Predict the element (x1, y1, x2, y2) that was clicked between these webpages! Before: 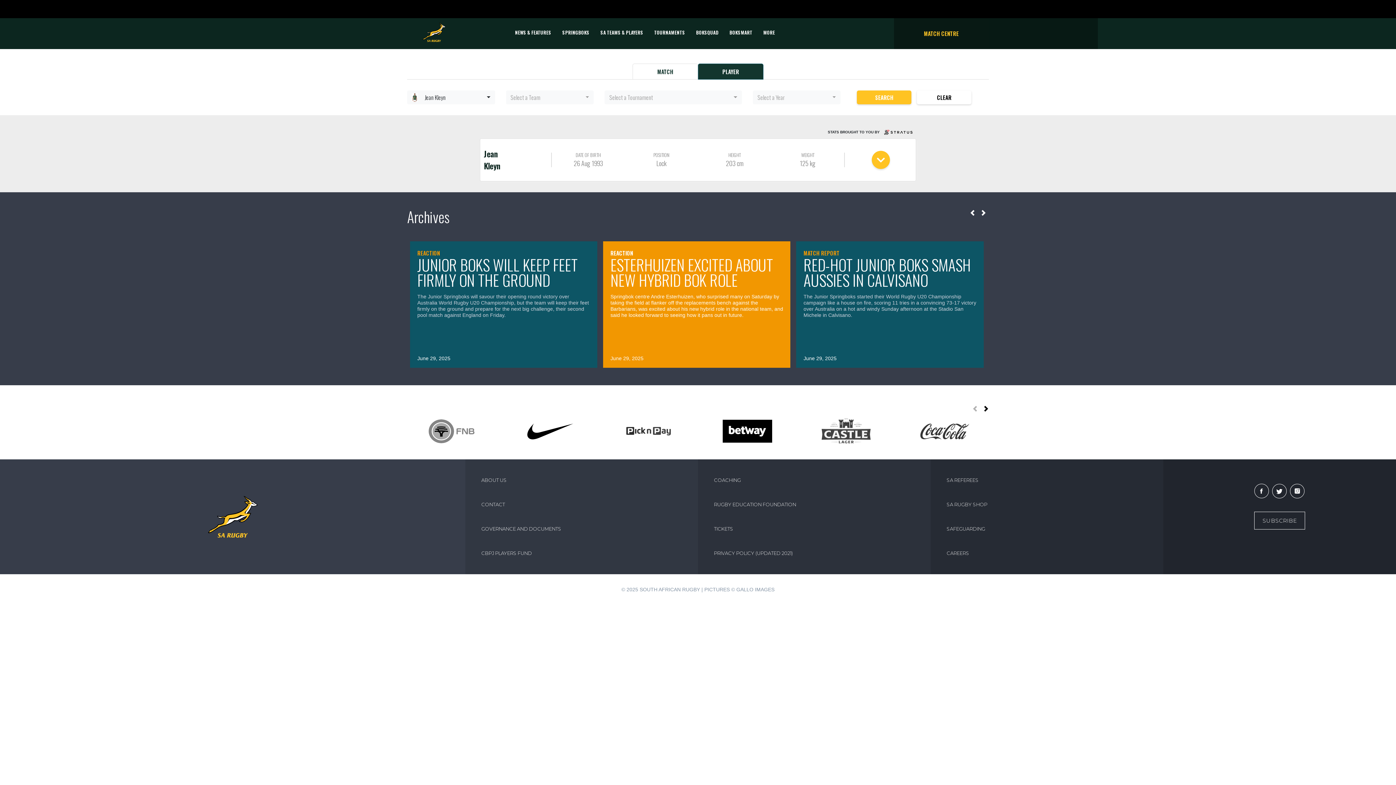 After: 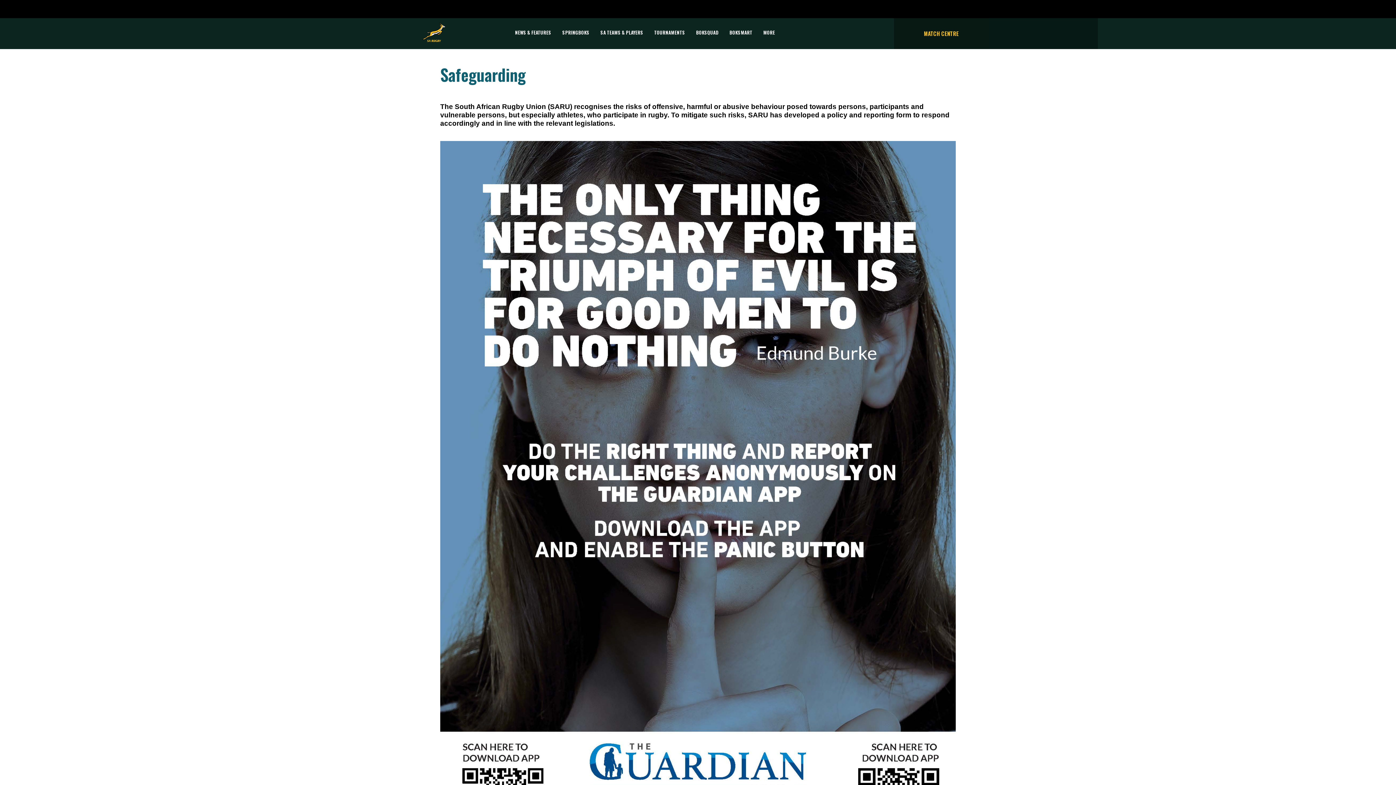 Action: label: SAFEGUARDING bbox: (941, 520, 1155, 538)